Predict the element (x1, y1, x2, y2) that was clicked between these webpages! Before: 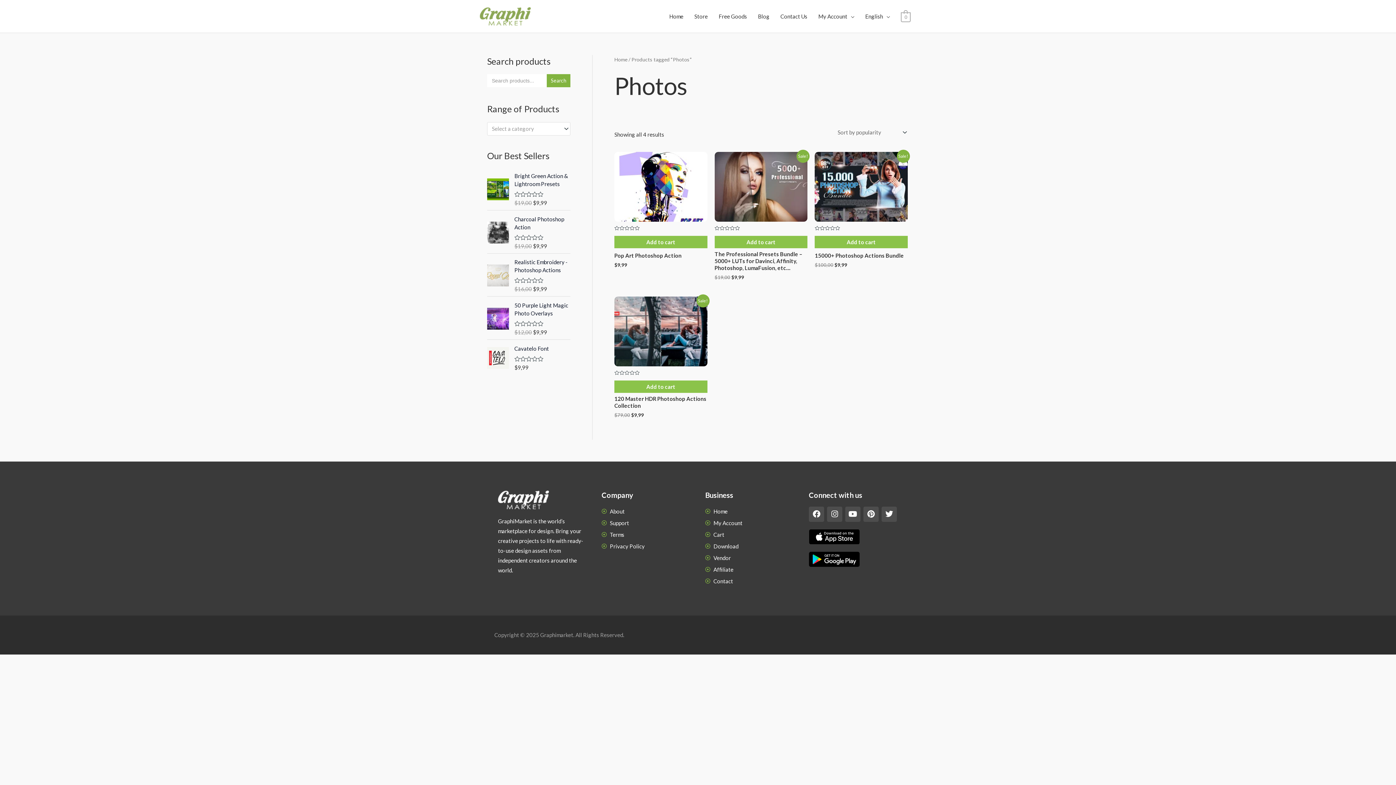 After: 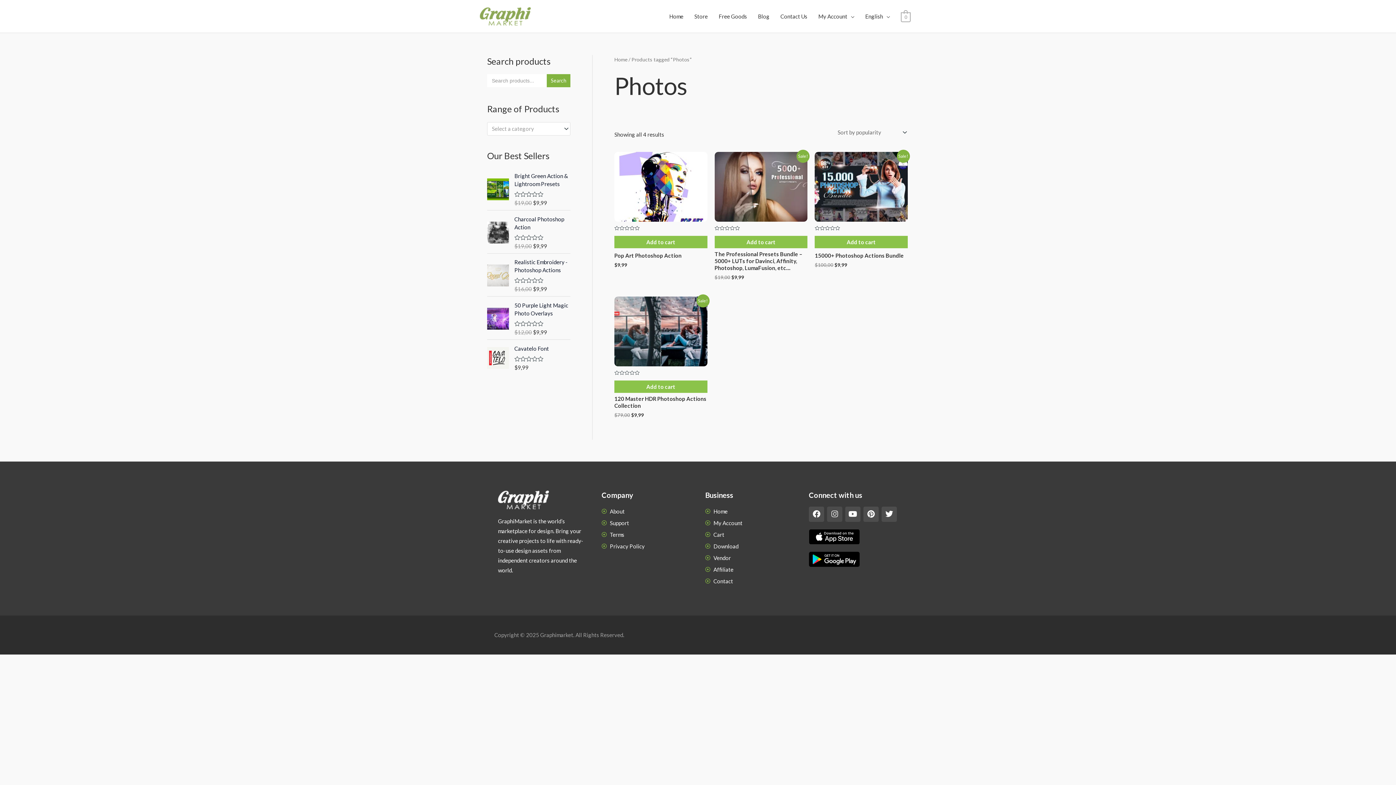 Action: bbox: (827, 506, 842, 522) label: Instagram